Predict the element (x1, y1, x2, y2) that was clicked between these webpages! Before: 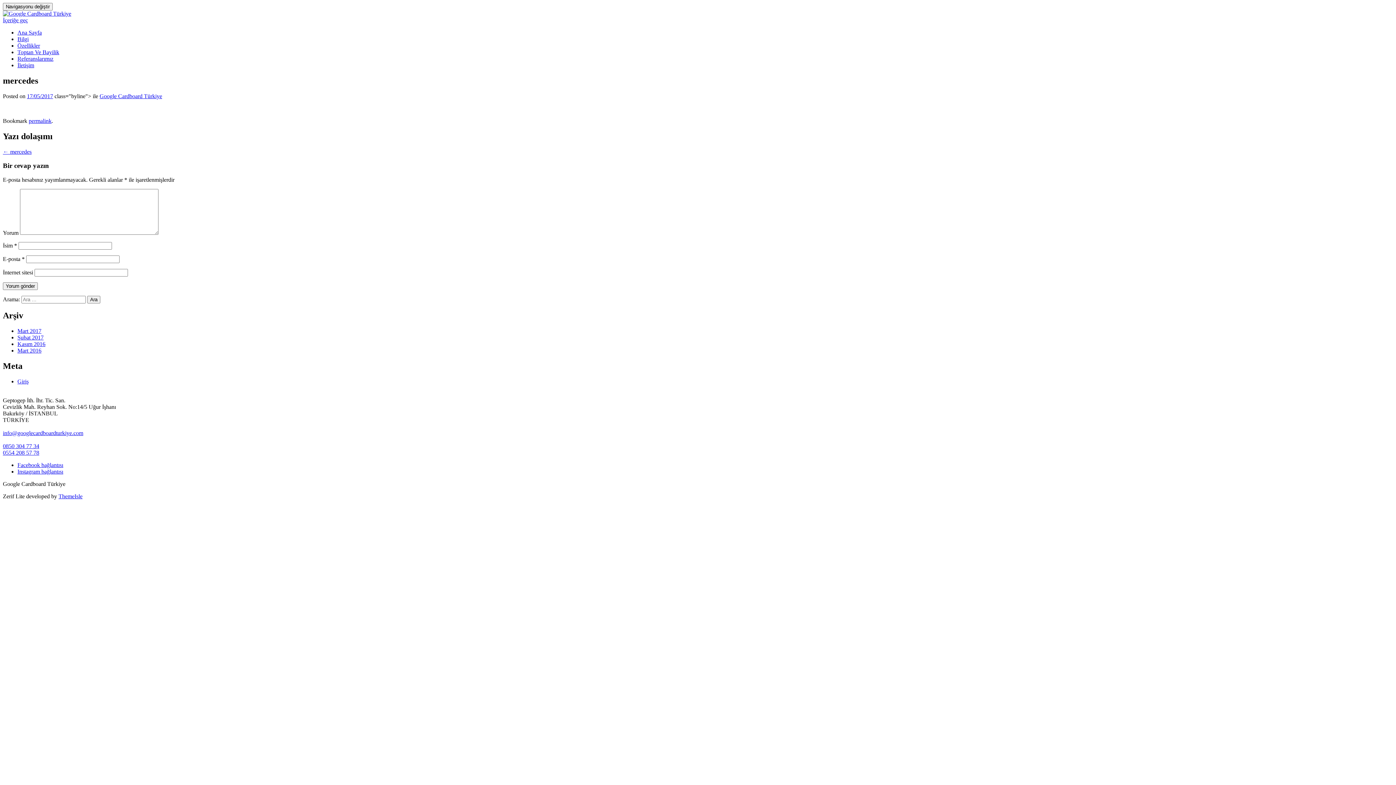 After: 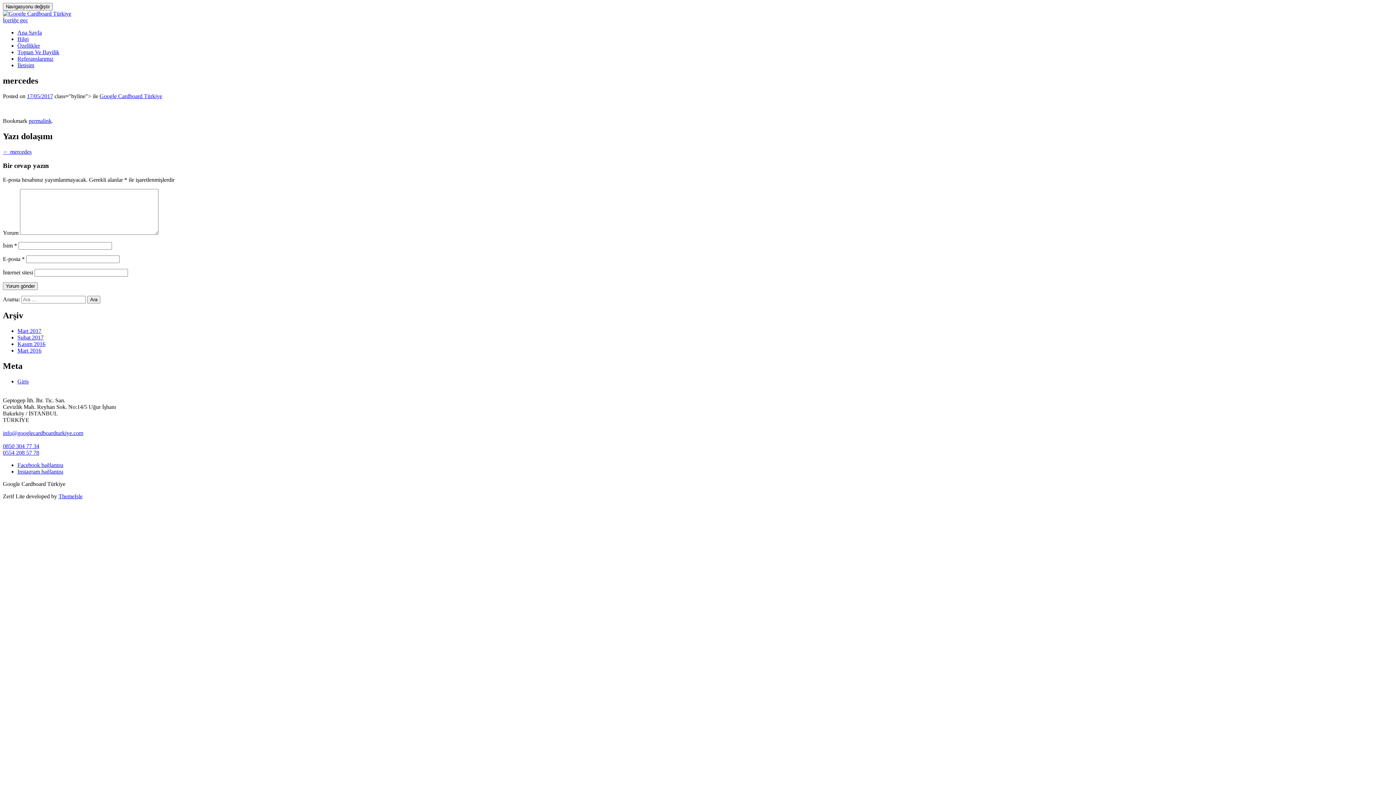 Action: label: ThemeIsle bbox: (58, 493, 82, 499)